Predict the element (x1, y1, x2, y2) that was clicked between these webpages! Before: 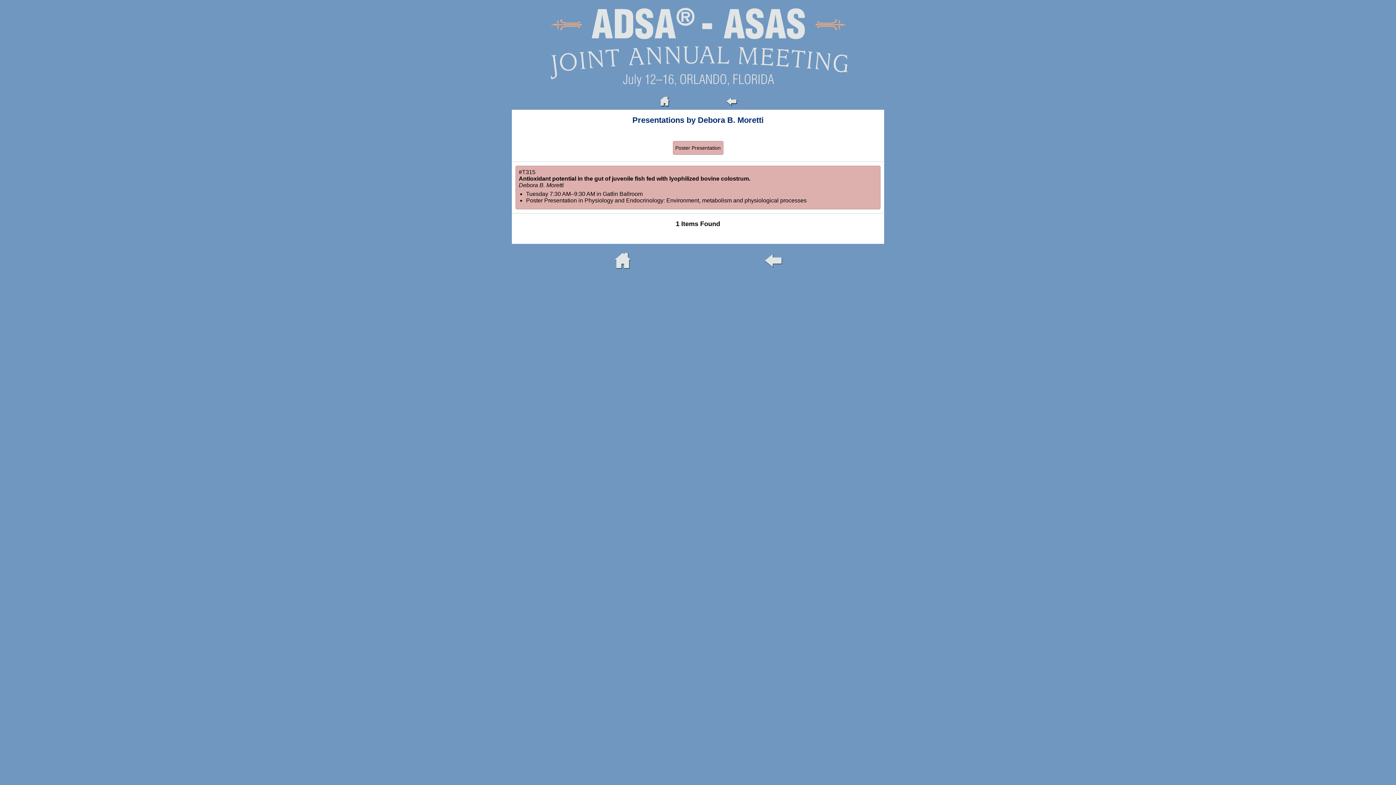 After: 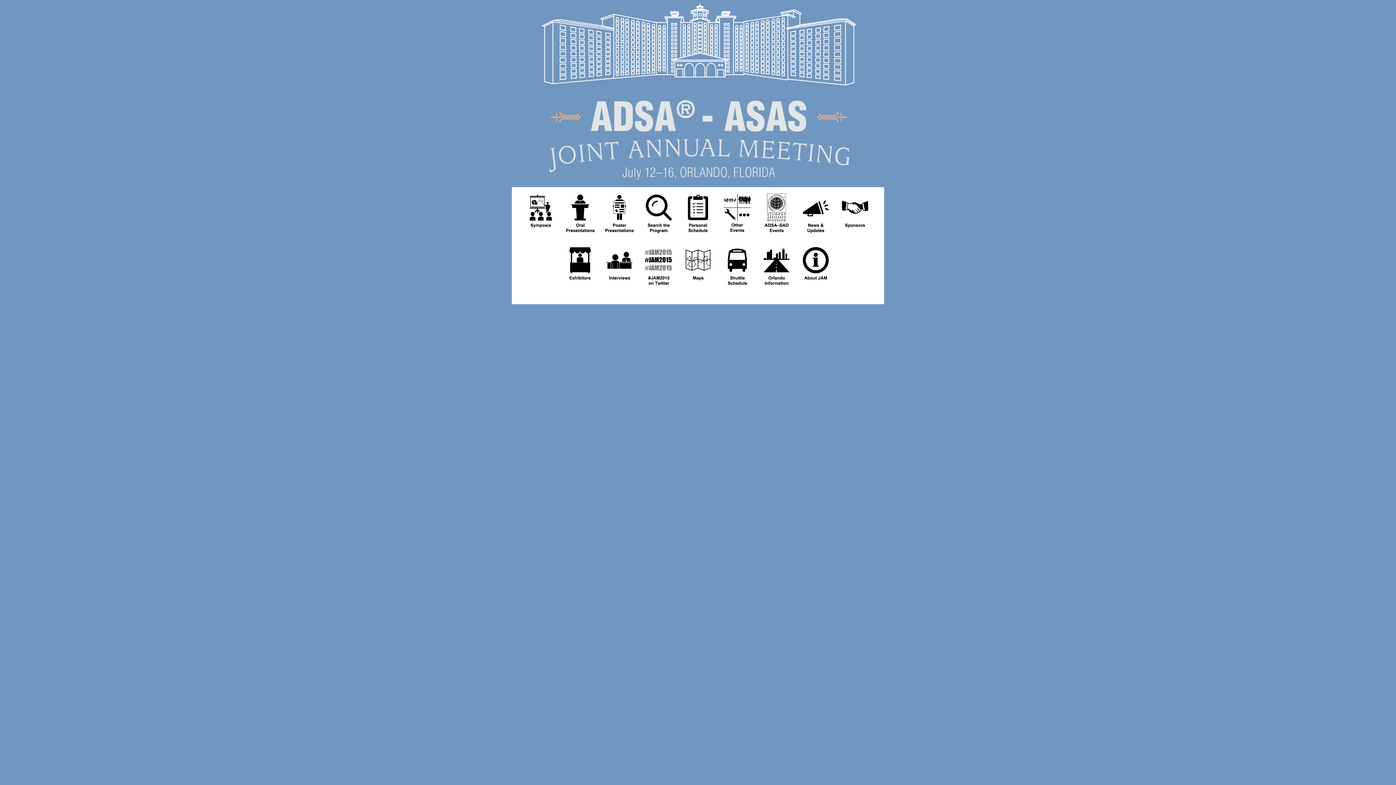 Action: bbox: (512, 88, 884, 94)